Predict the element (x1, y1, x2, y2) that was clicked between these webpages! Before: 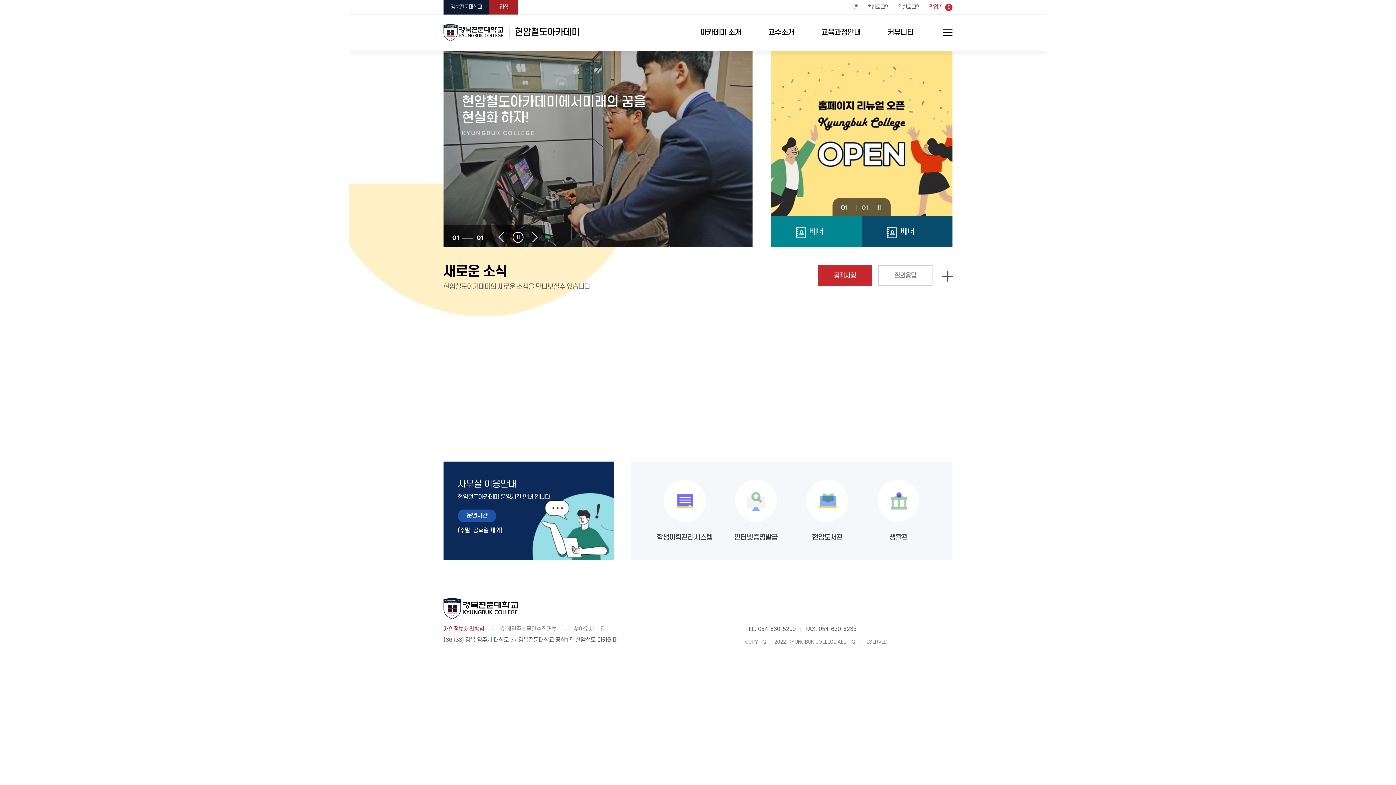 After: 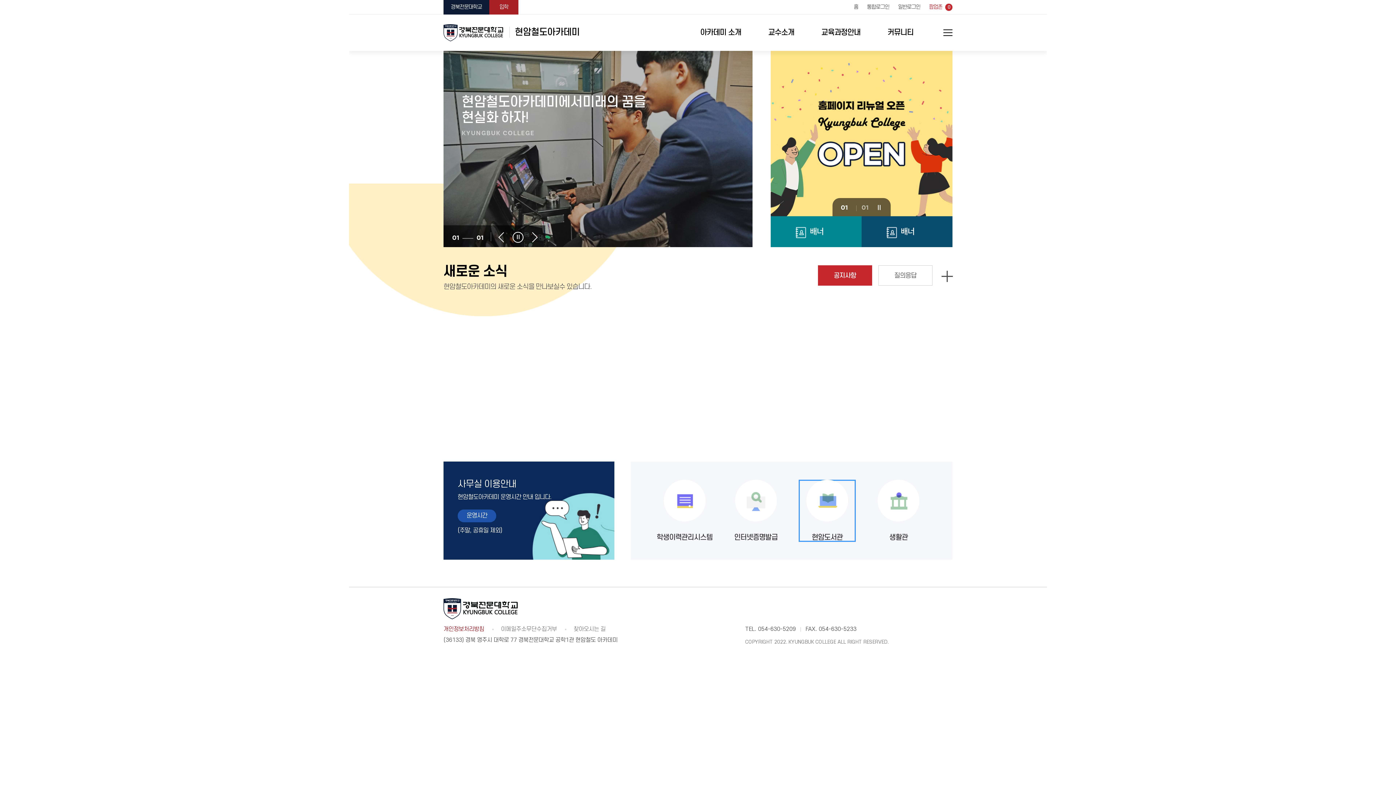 Action: bbox: (798, 480, 856, 542) label: 현암도서관